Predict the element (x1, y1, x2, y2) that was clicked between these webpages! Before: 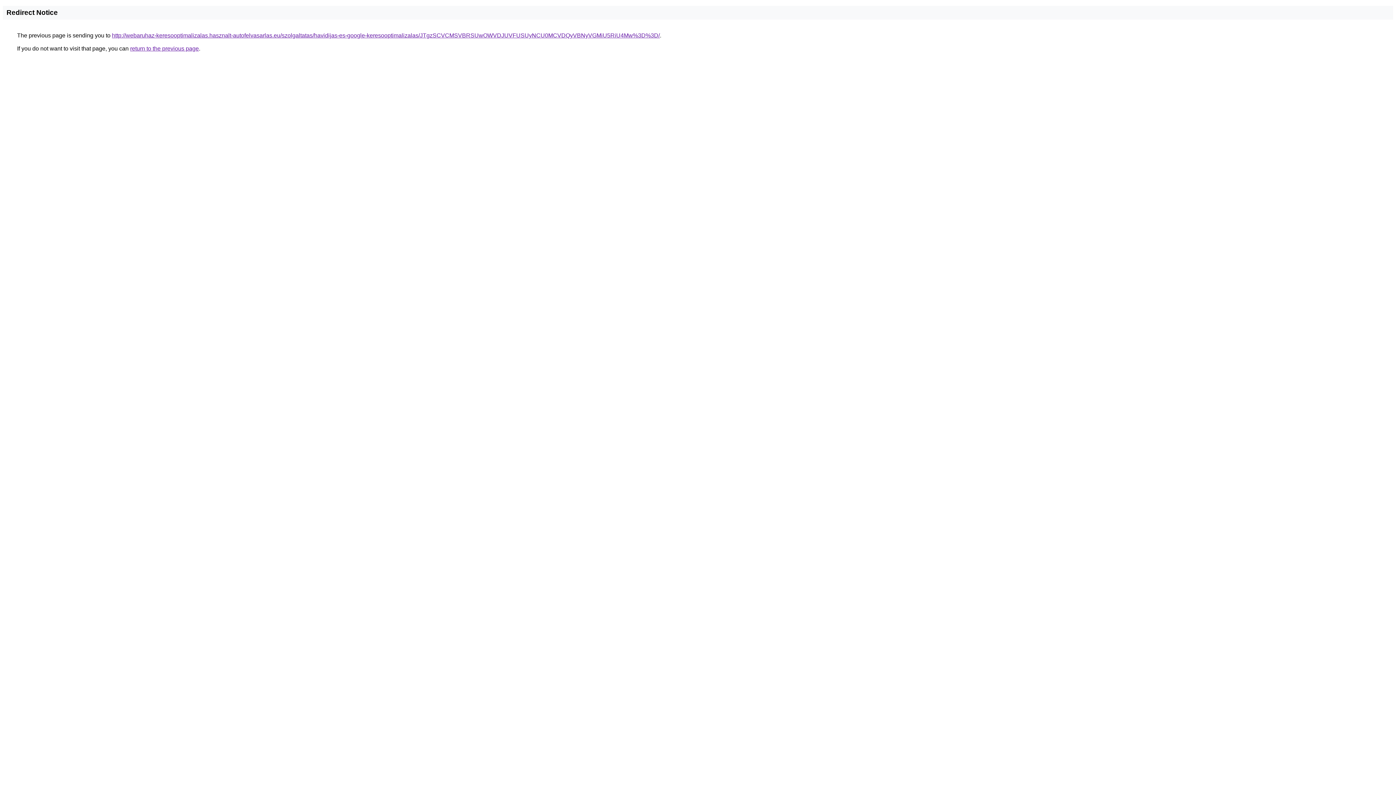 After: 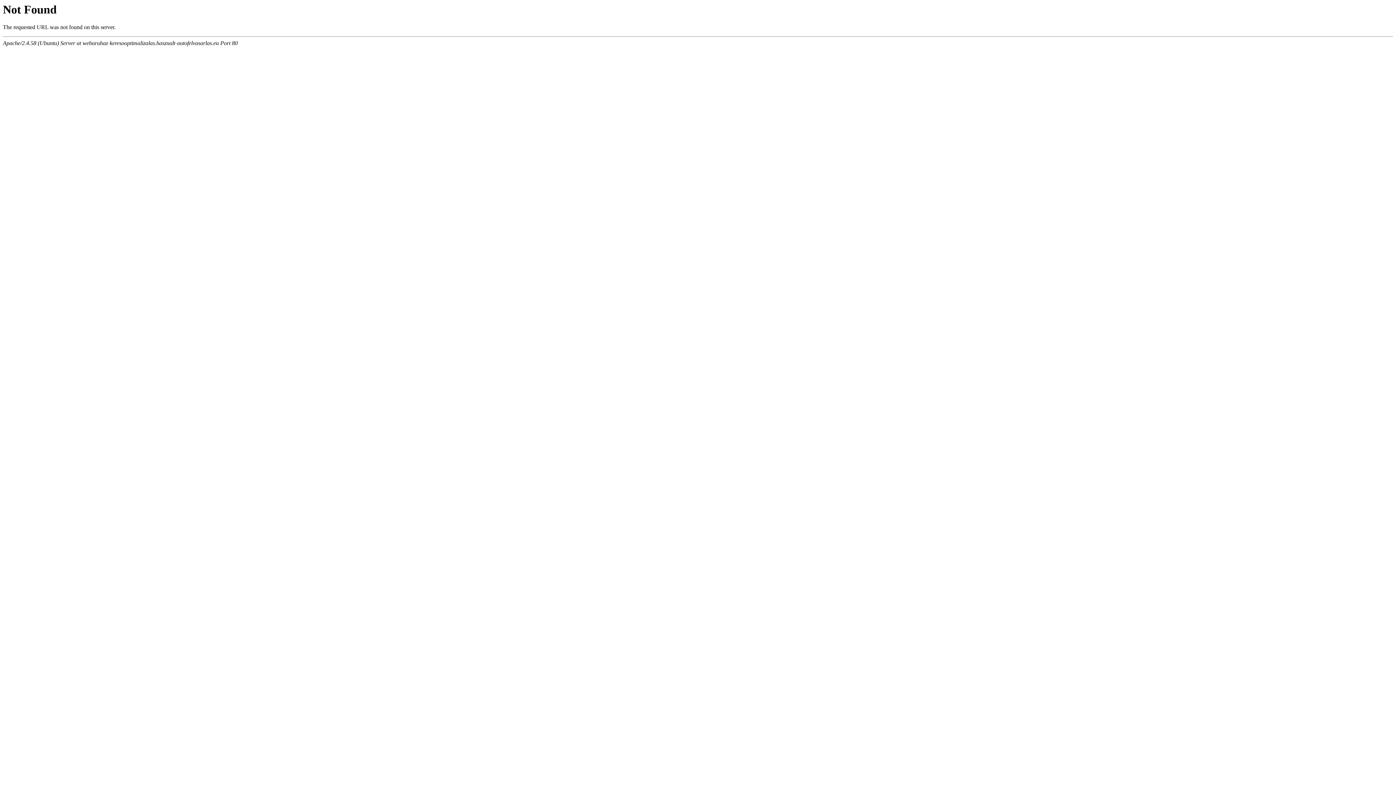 Action: label: http://webaruhaz-keresooptimalizalas.hasznalt-autofelvasarlas.eu/szolgaltatas/havidijas-es-google-keresooptimalizalas/JTgzSCVCMSVBRSUwOWVDJUVFUSUyNCU0MCVDQyVBNyVGMiU5RiU4Mw%3D%3D/ bbox: (112, 32, 660, 38)